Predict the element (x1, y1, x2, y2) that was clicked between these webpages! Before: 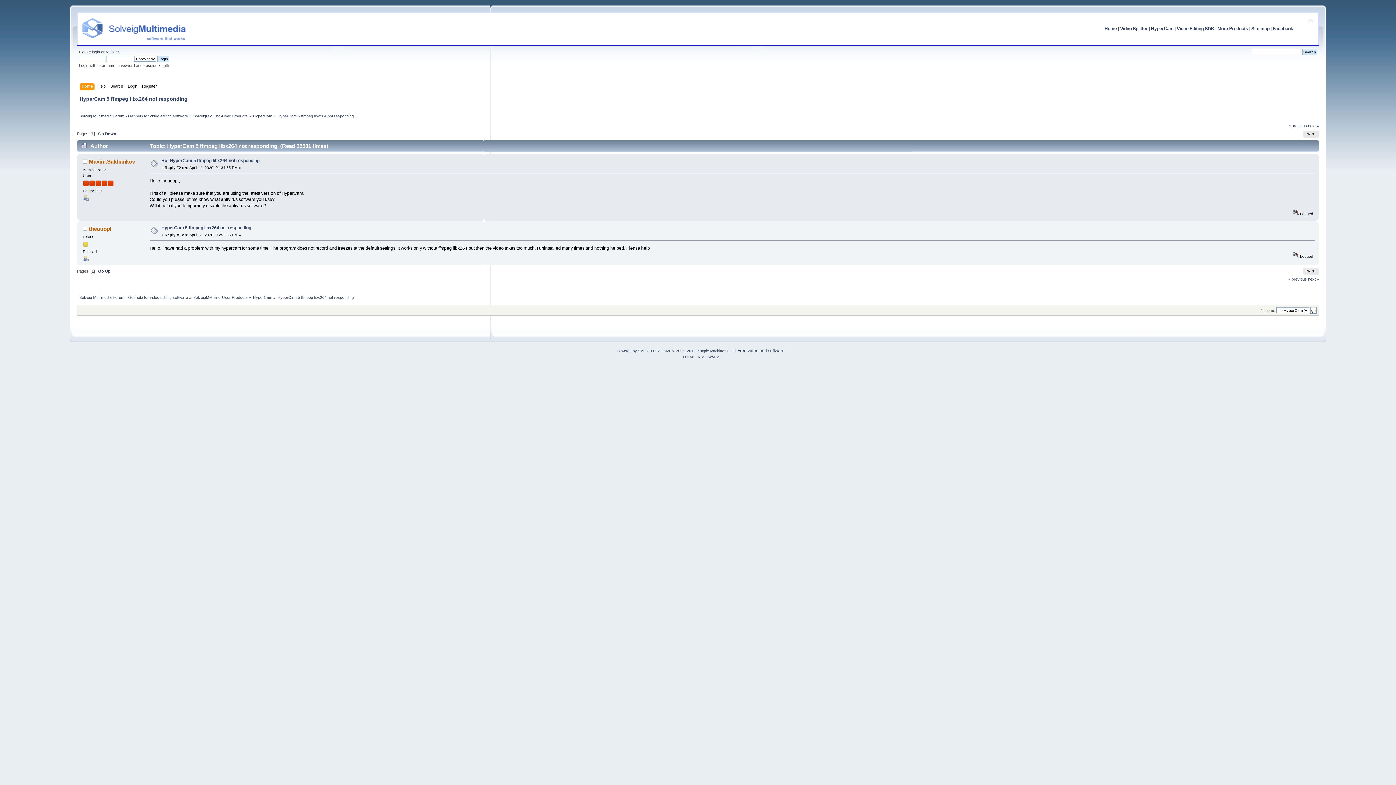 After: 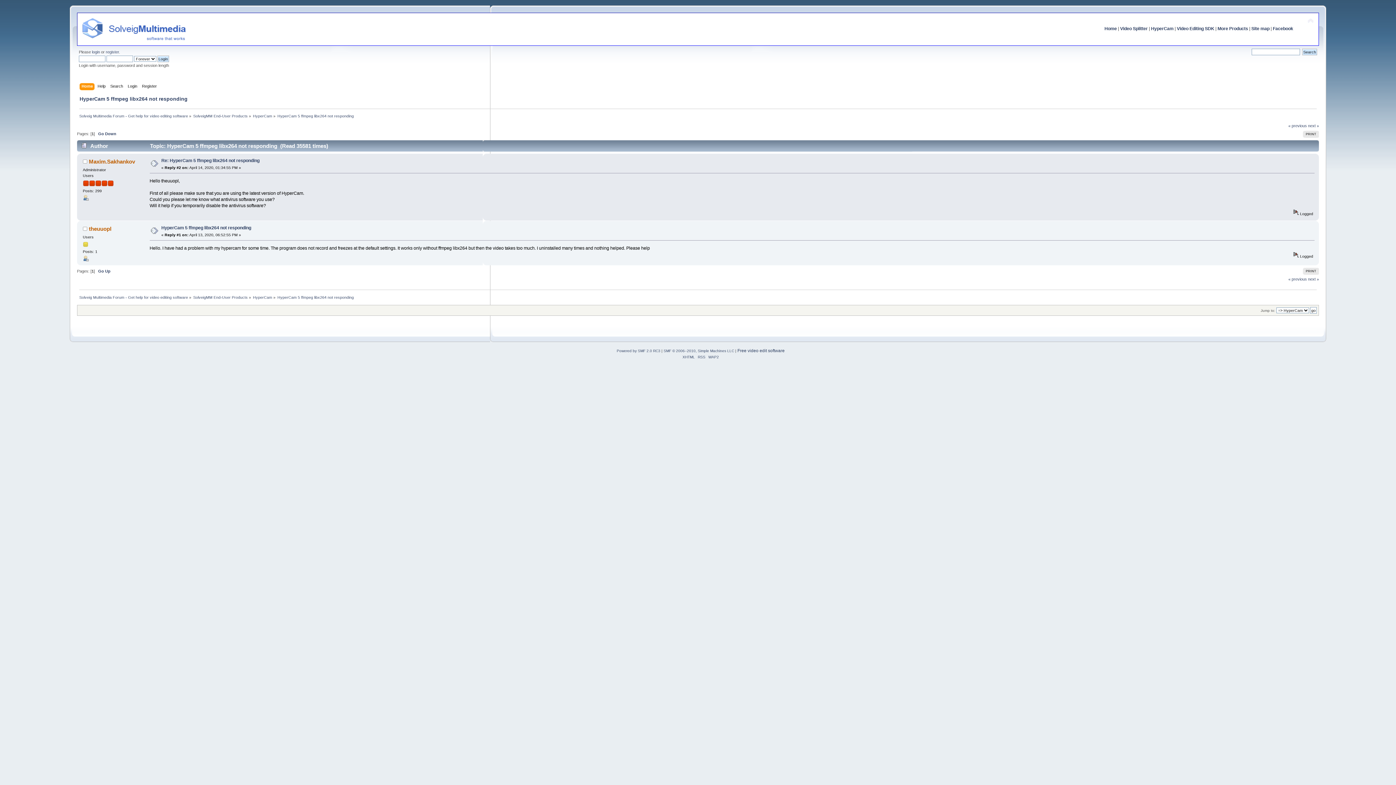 Action: label: Re: HyperCam 5 ffmpeg libx264 not responding bbox: (161, 158, 259, 163)